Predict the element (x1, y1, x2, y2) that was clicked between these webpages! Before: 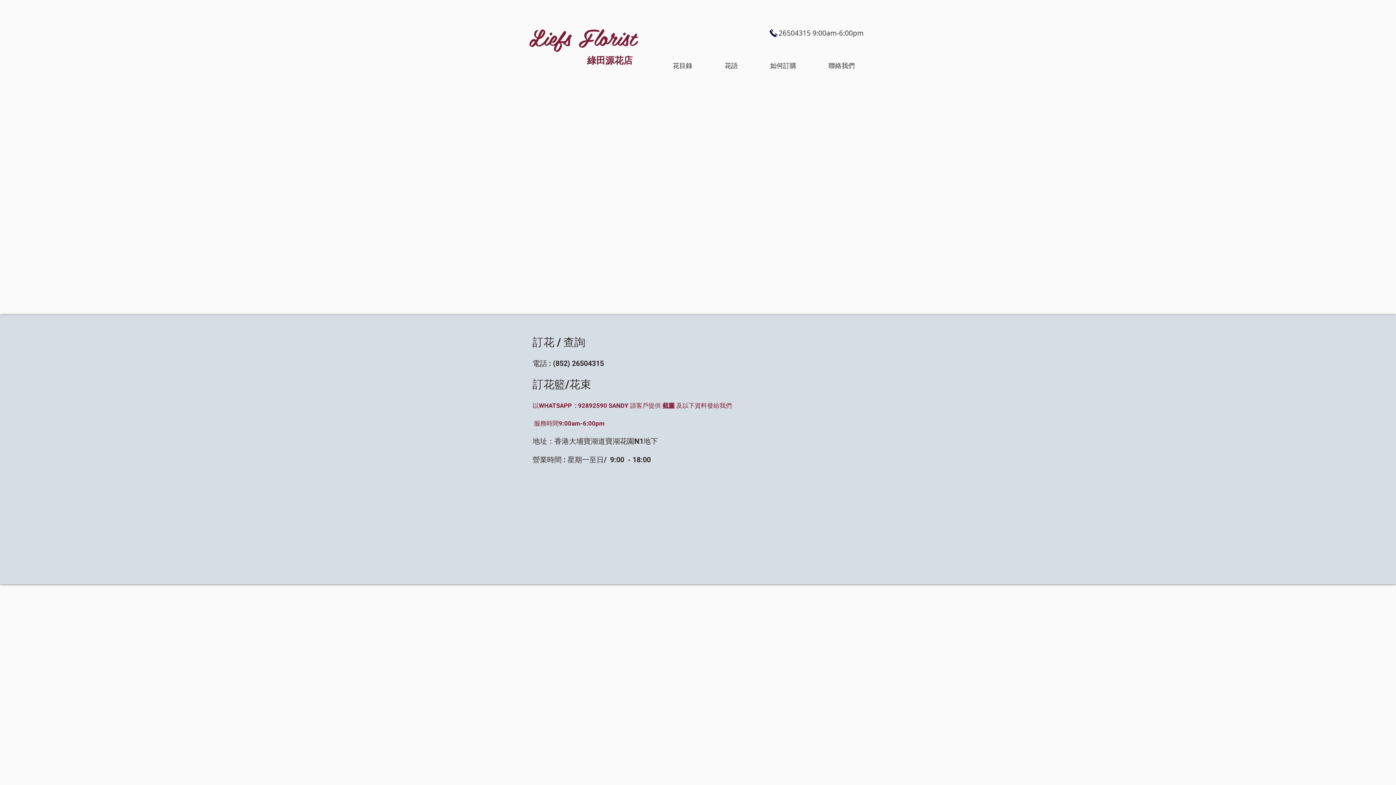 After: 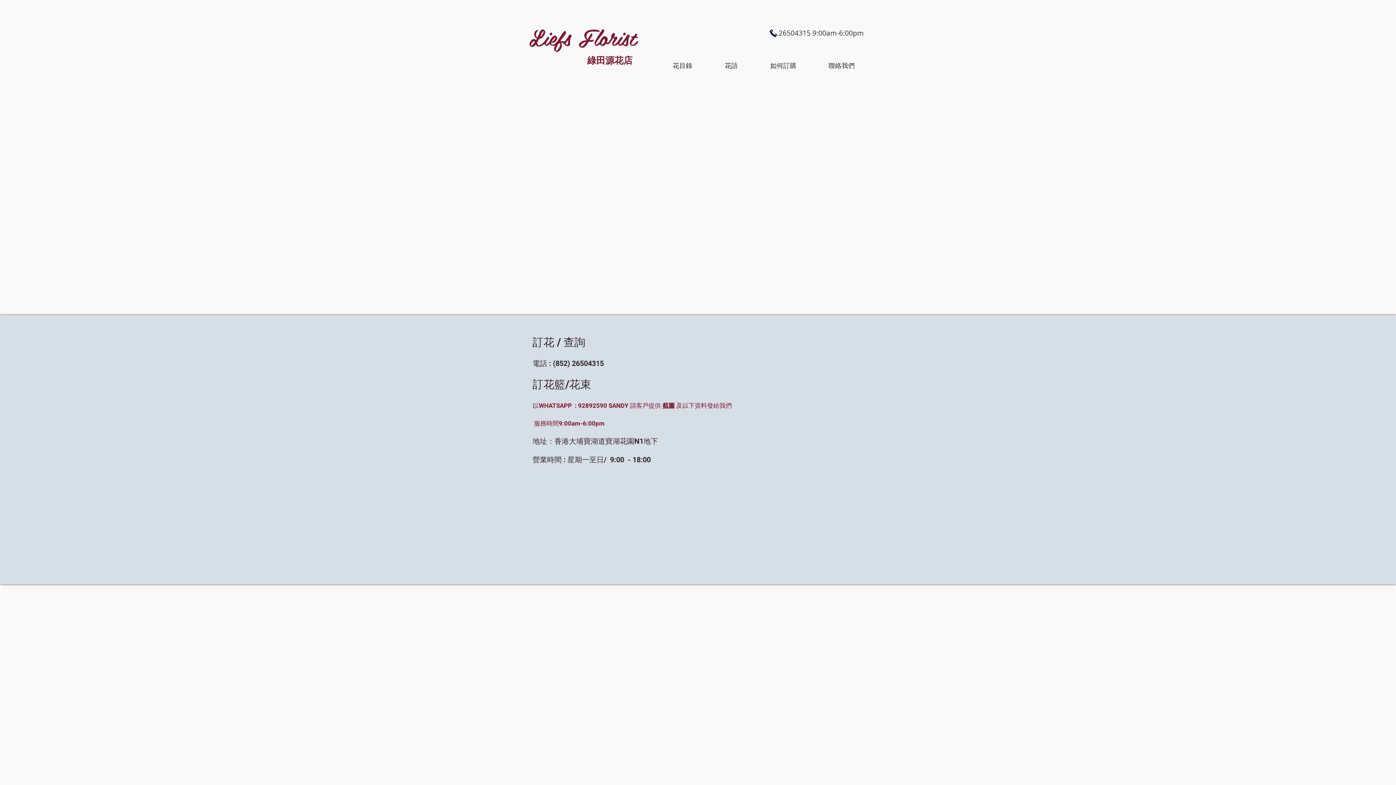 Action: bbox: (656, 56, 708, 74) label: 花目錄